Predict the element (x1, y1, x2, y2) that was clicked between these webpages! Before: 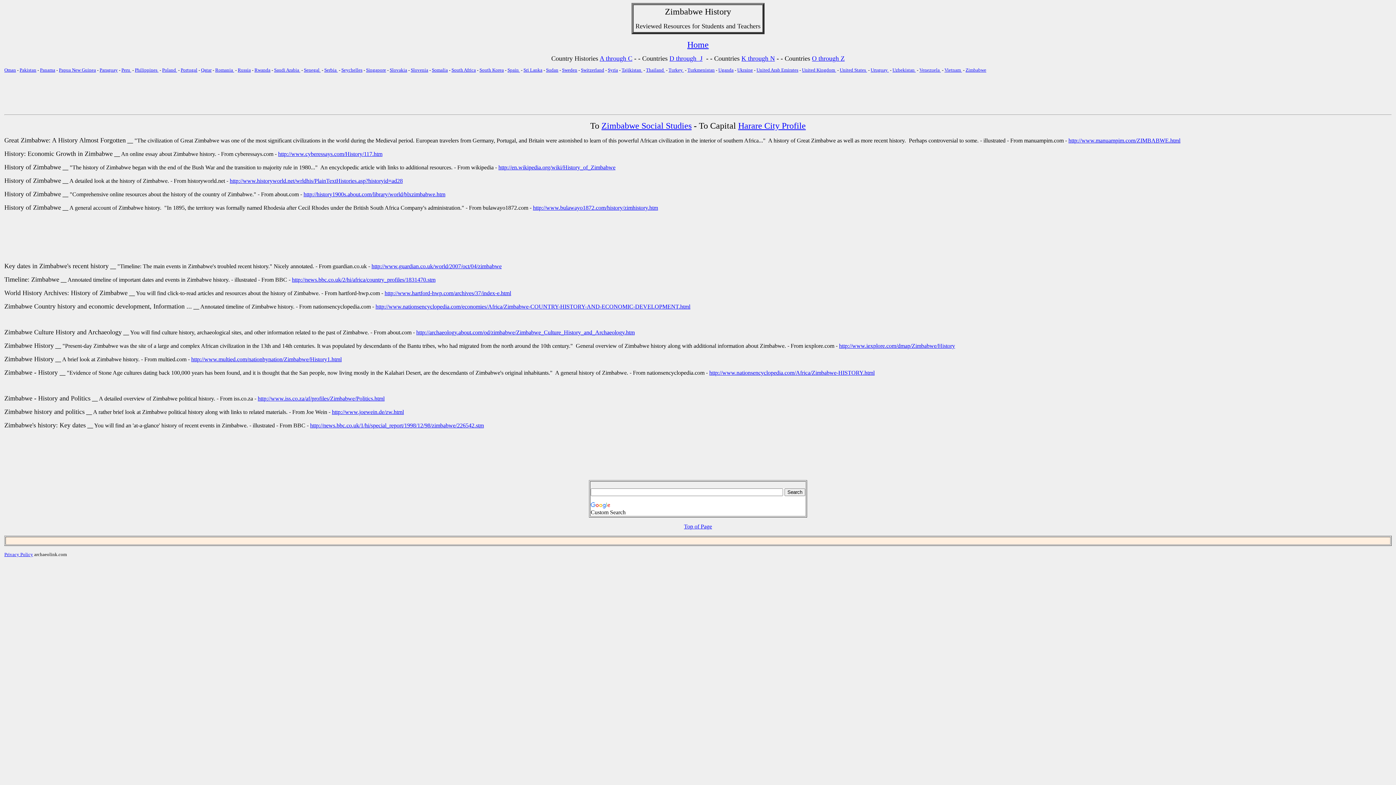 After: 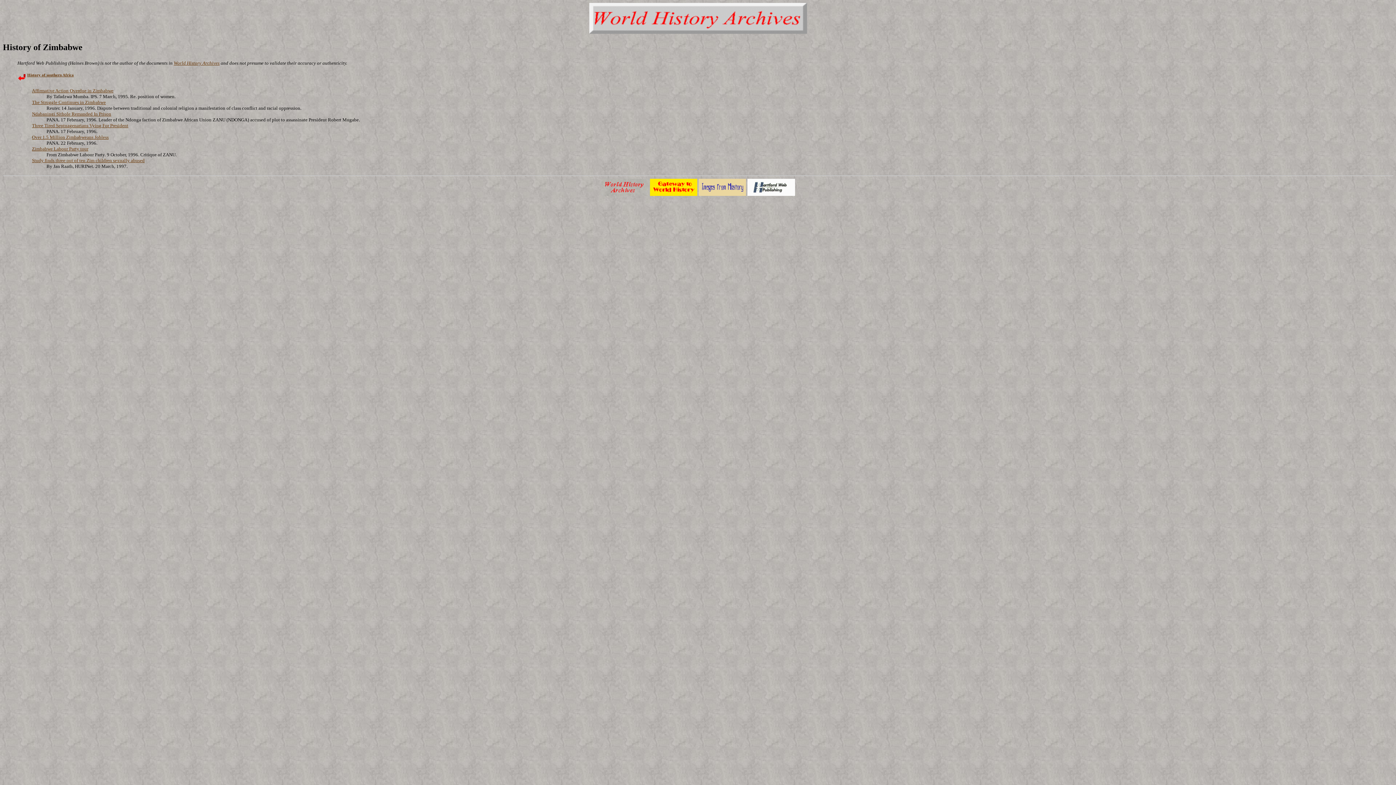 Action: bbox: (384, 290, 511, 296) label: http://www.hartford-hwp.com/archives/37/index-e.html